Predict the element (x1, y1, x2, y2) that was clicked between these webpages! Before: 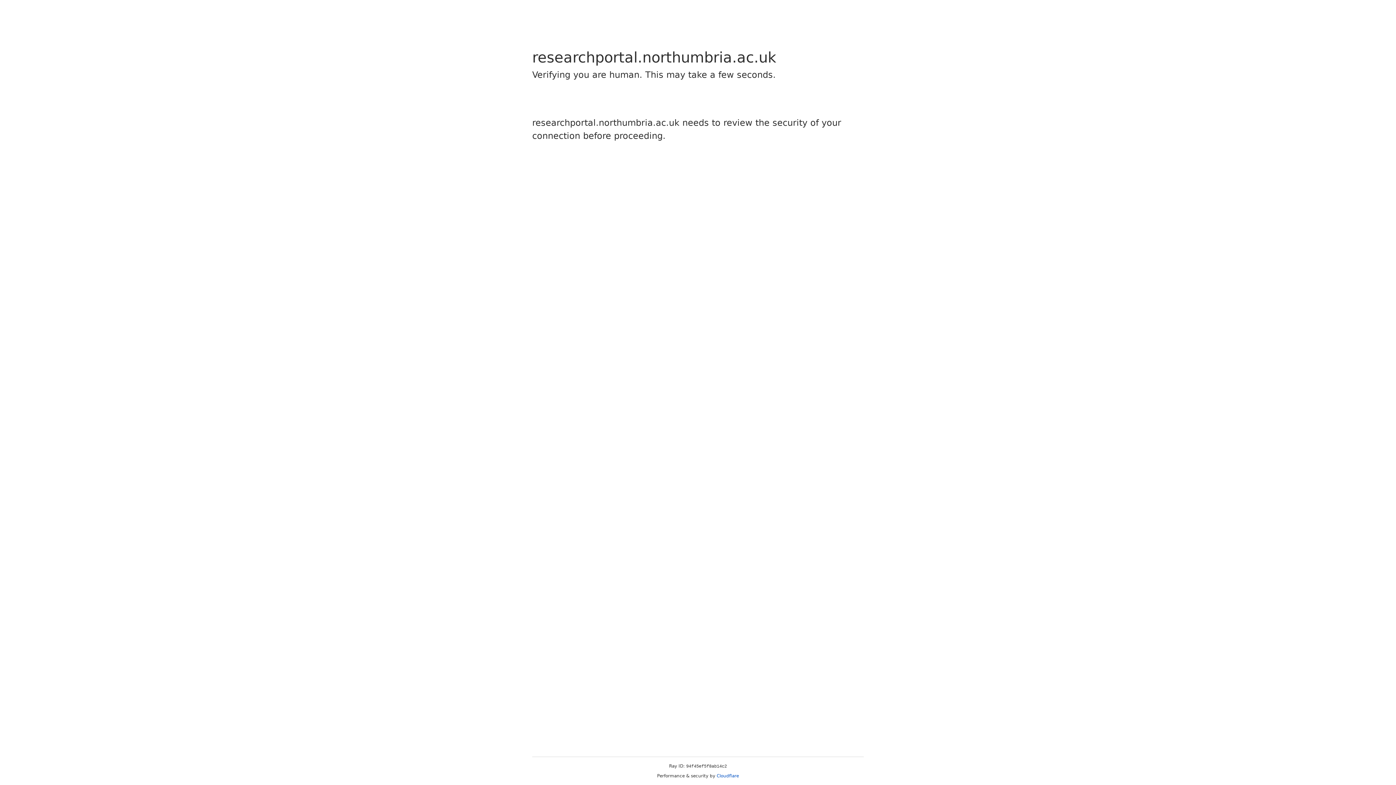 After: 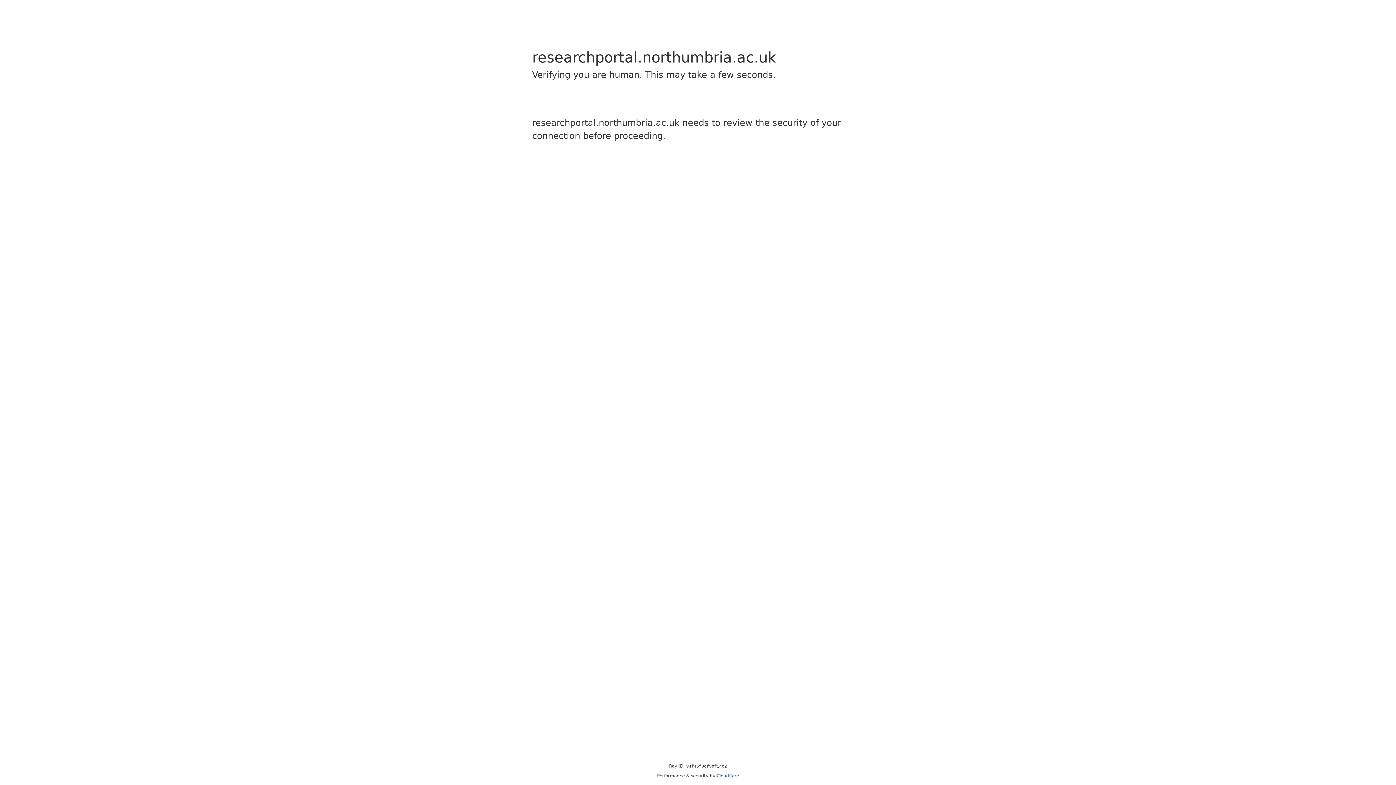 Action: label: Cloudflare bbox: (716, 773, 739, 778)